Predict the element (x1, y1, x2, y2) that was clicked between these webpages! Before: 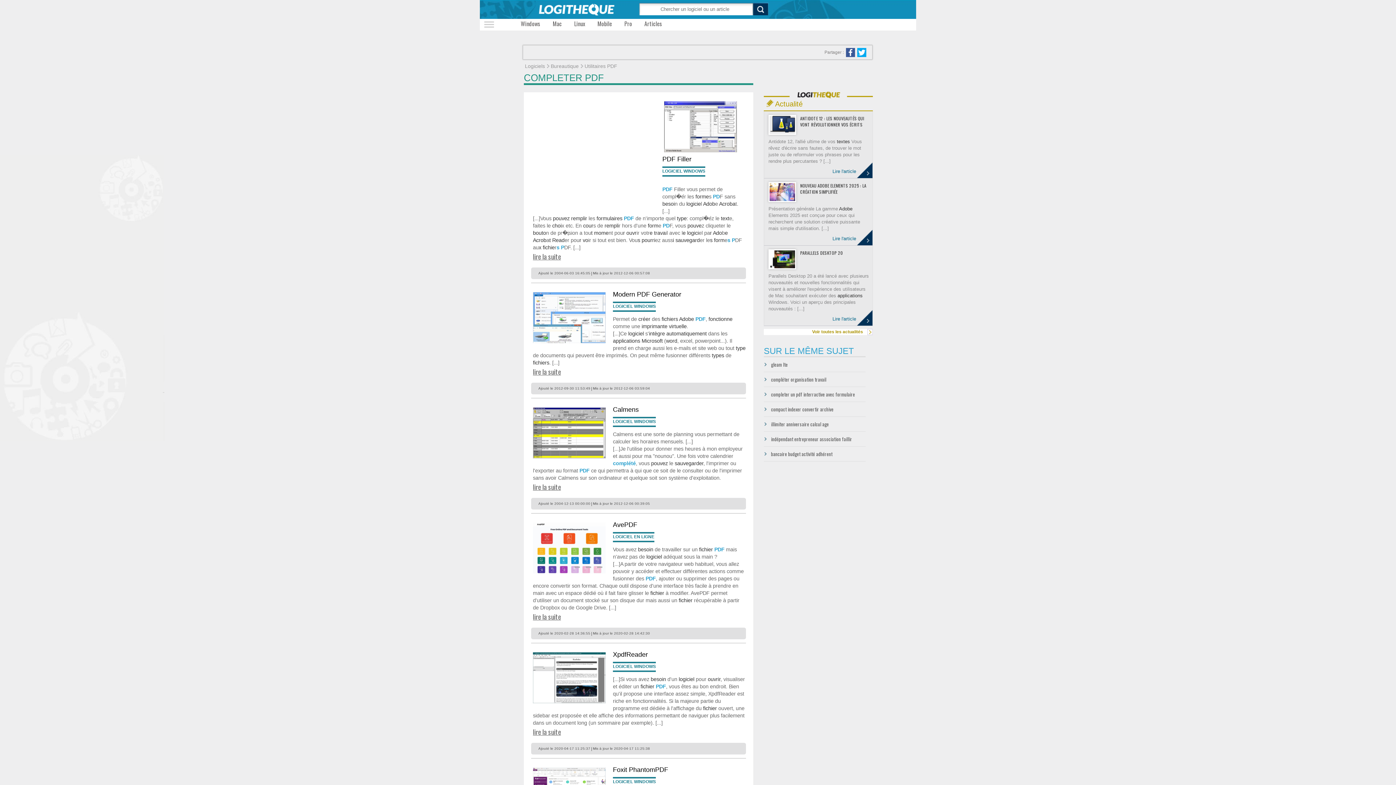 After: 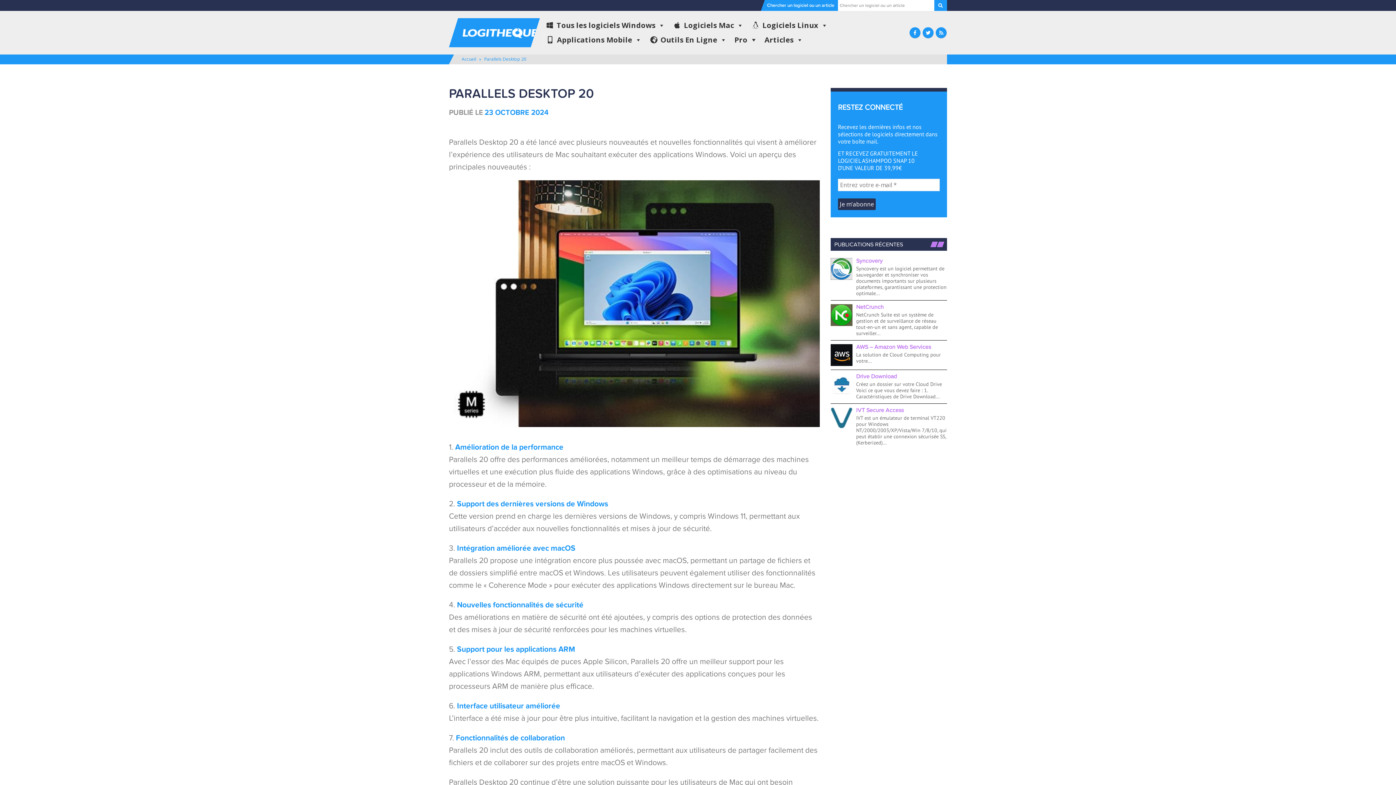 Action: bbox: (800, 249, 869, 256) label: PARALLELS DESKTOP 20